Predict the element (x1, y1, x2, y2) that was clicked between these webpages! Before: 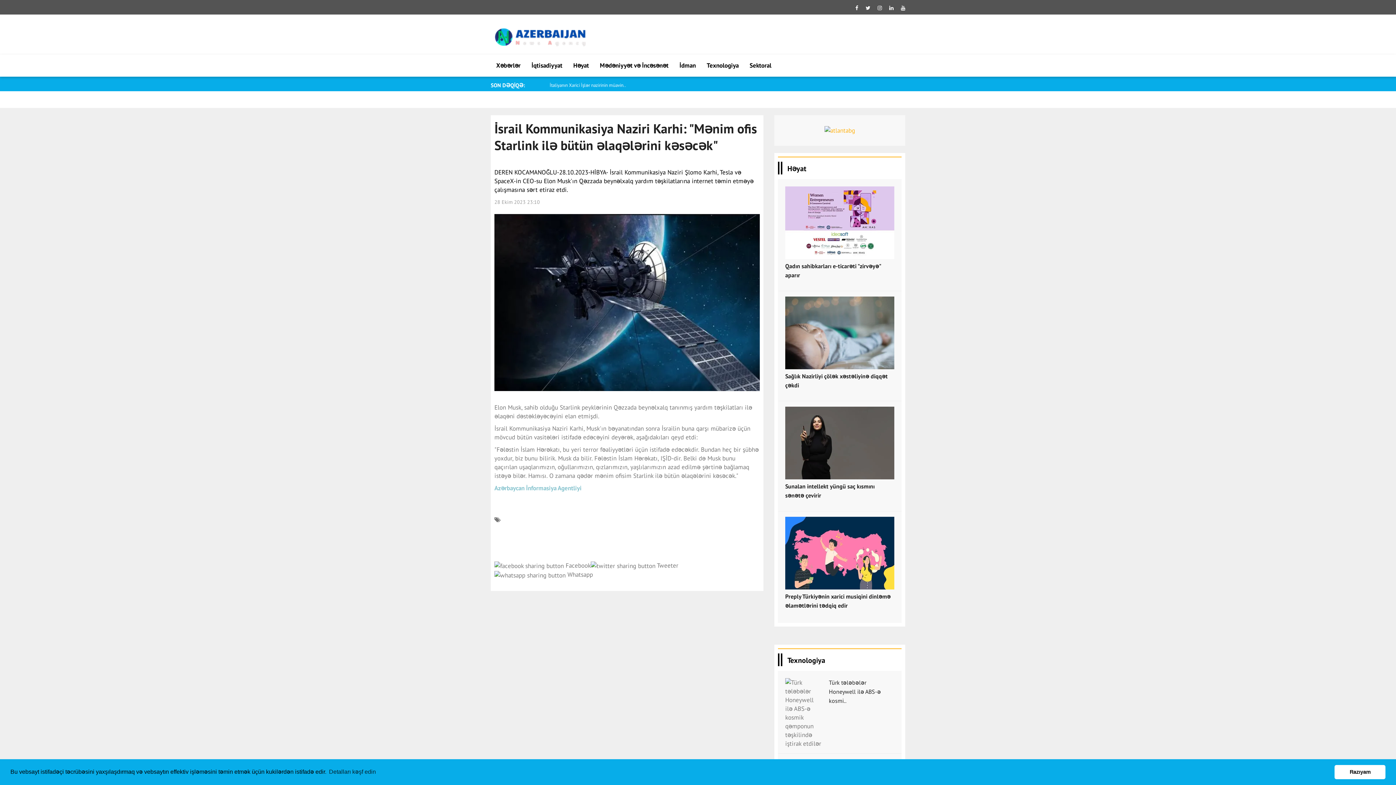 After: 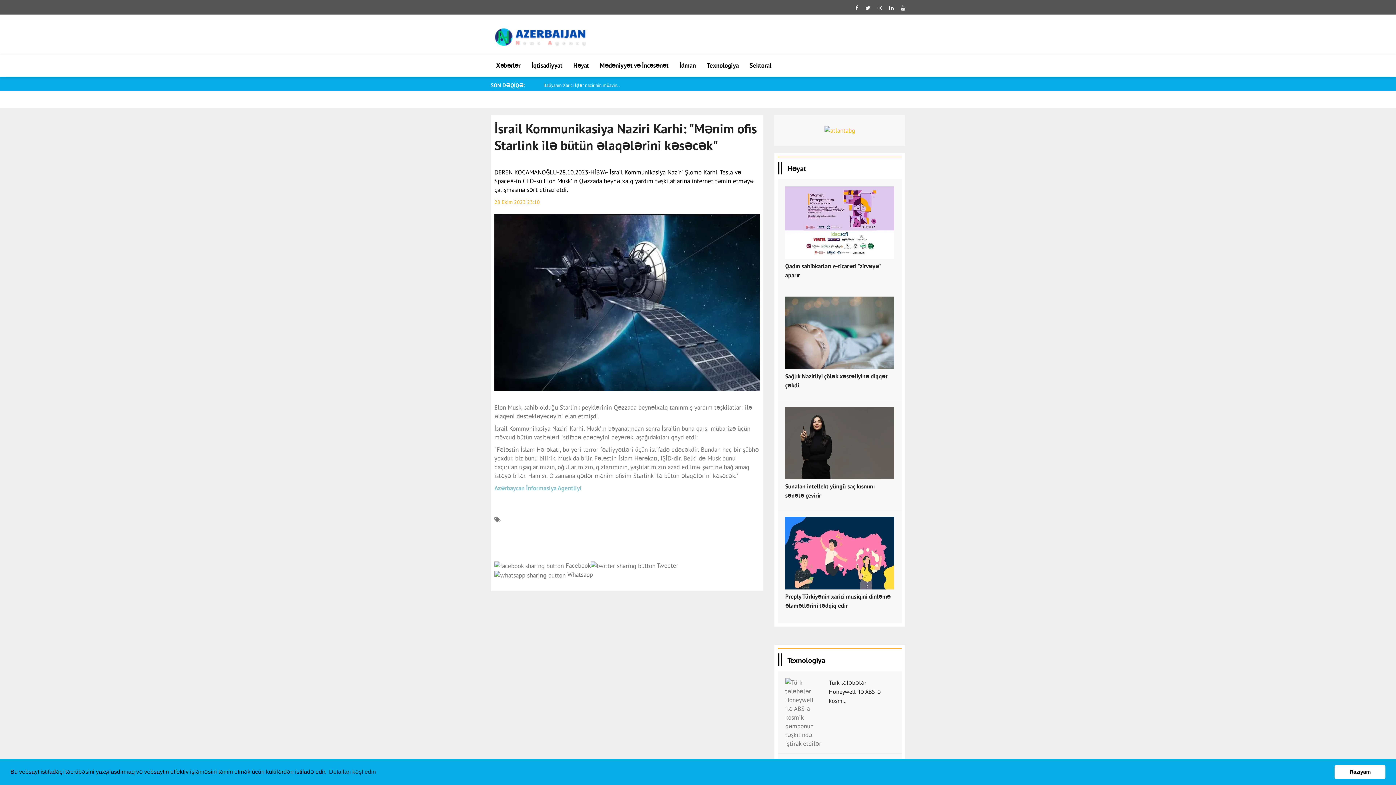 Action: bbox: (494, 197, 540, 206) label: 28 Ekim 2023 23:10